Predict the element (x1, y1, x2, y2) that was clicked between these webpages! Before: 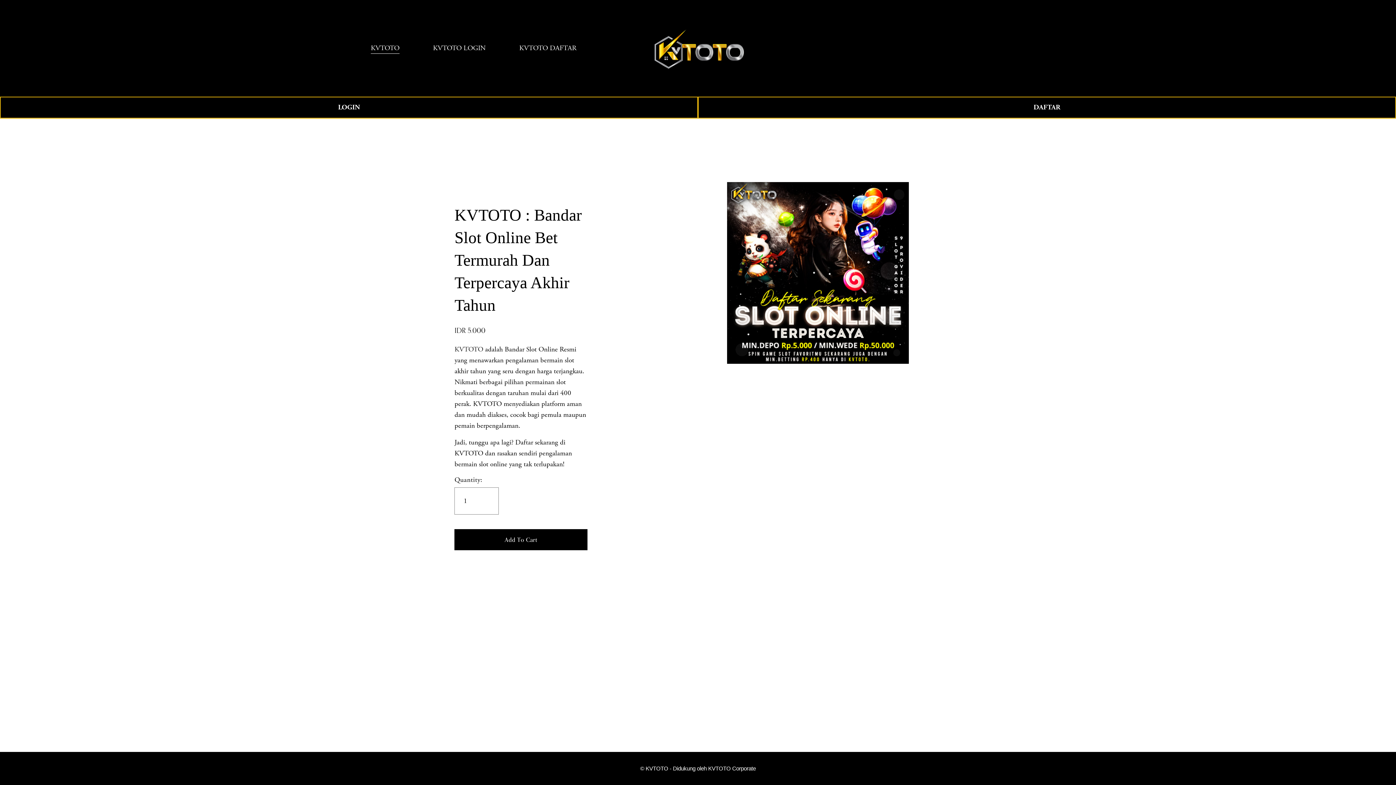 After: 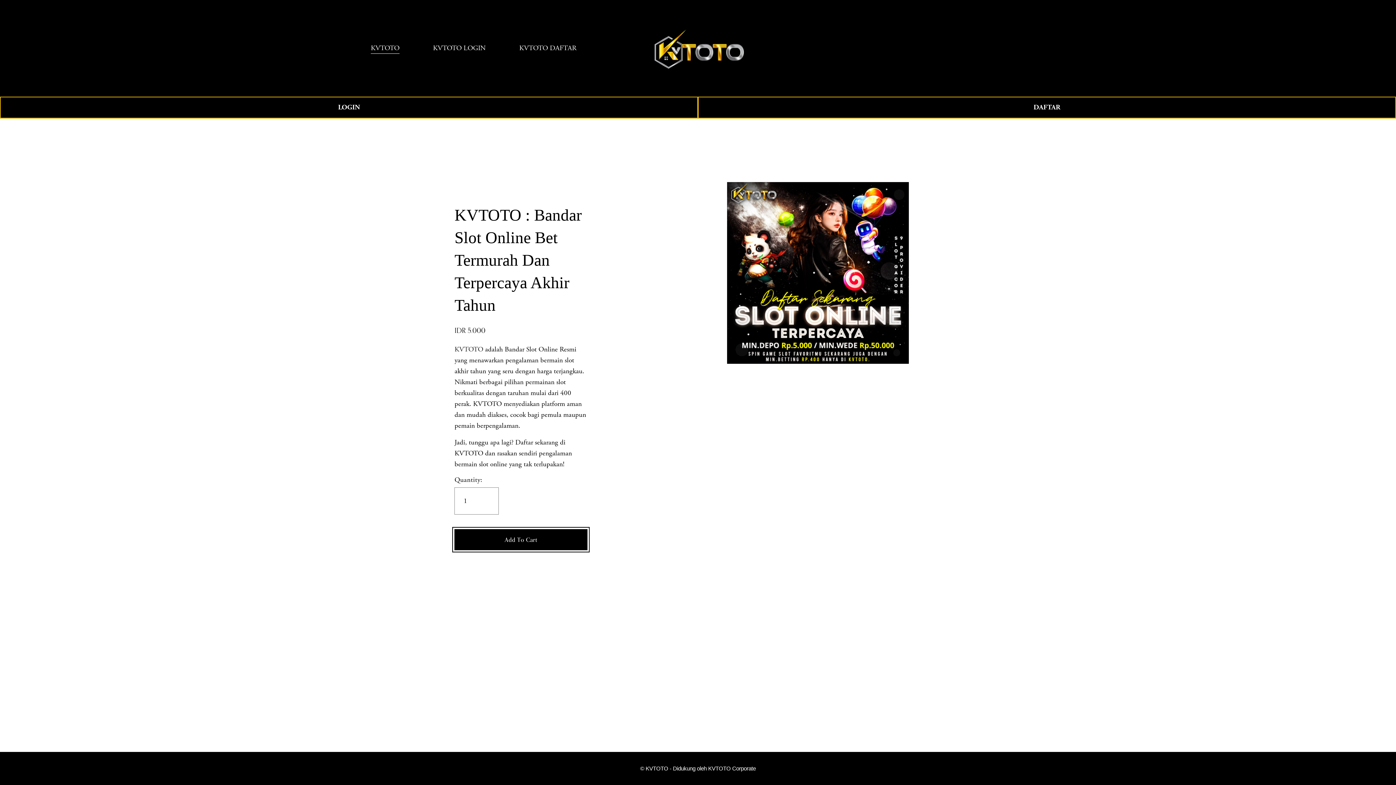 Action: label: Add To Cart bbox: (454, 529, 587, 550)